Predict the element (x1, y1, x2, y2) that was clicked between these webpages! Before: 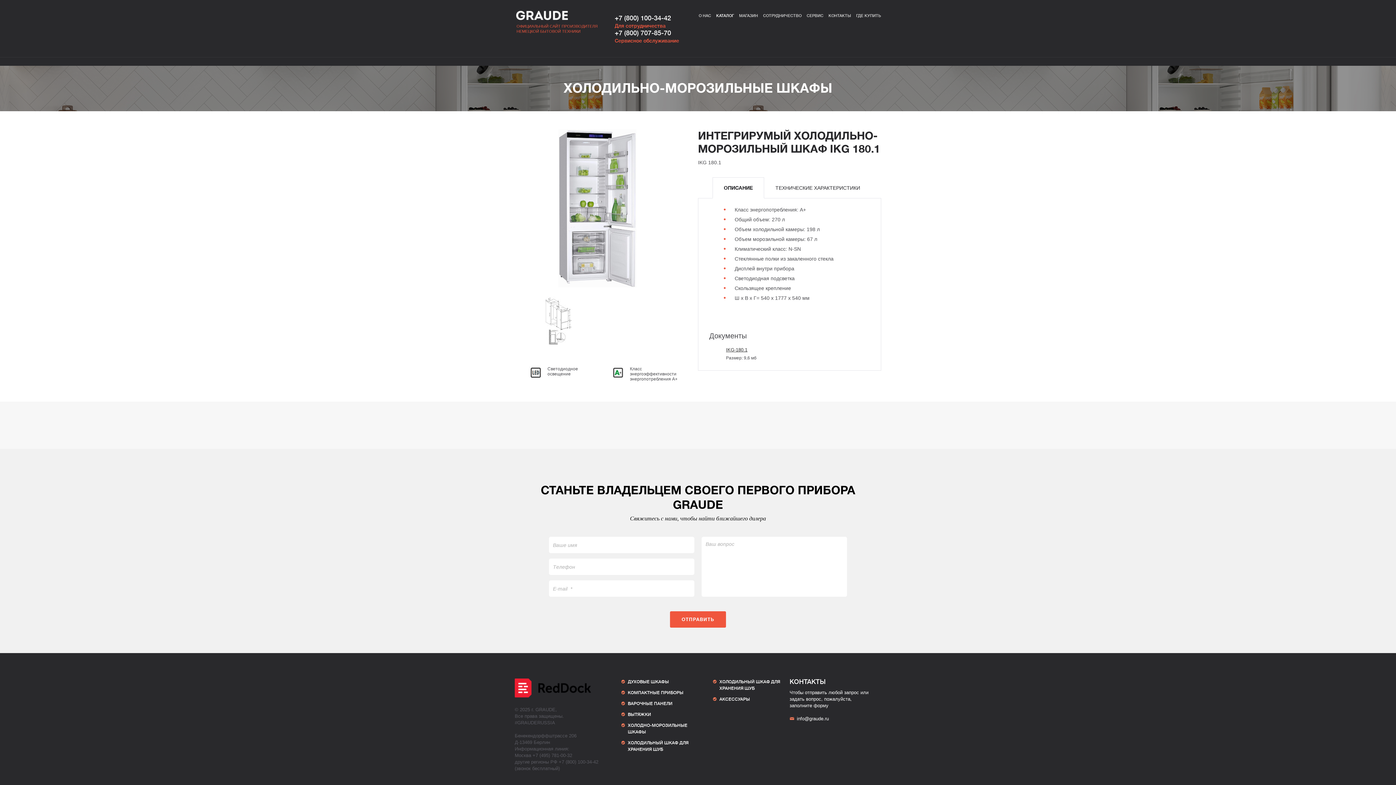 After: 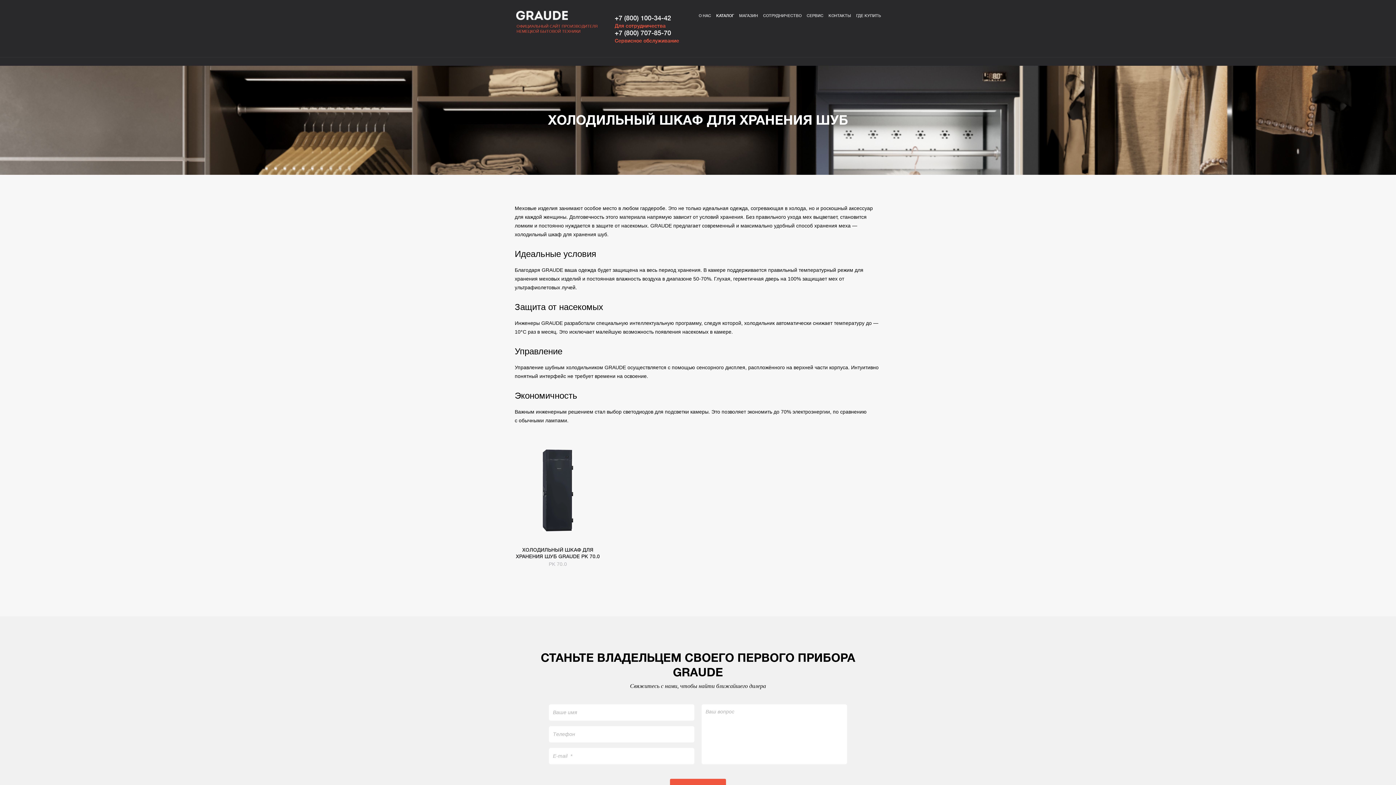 Action: bbox: (627, 740, 690, 753) label: ХОЛОДИЛЬНЫЙ ШКАФ ДЛЯ ХРАНЕНИЯ ШУБ